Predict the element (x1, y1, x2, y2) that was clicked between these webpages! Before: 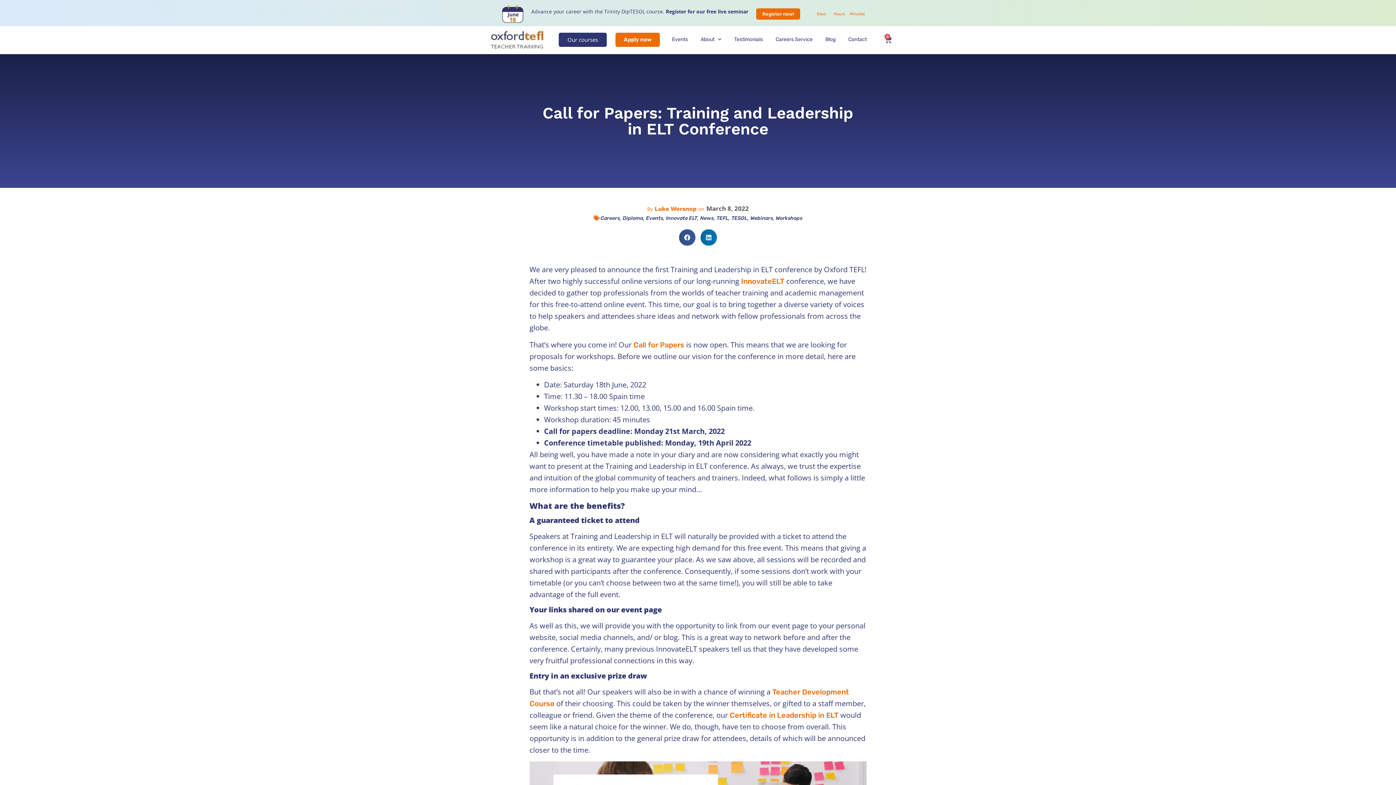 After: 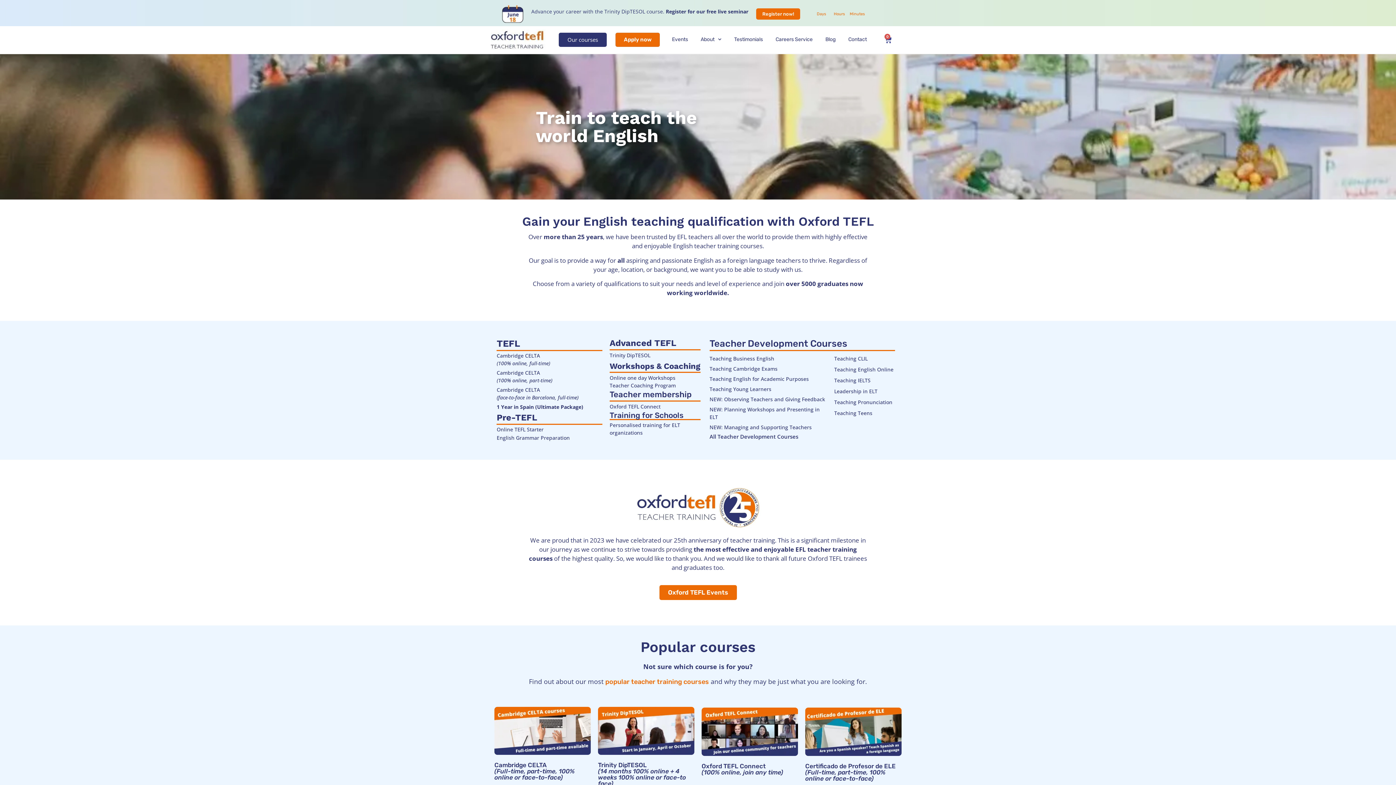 Action: bbox: (491, 29, 545, 49)